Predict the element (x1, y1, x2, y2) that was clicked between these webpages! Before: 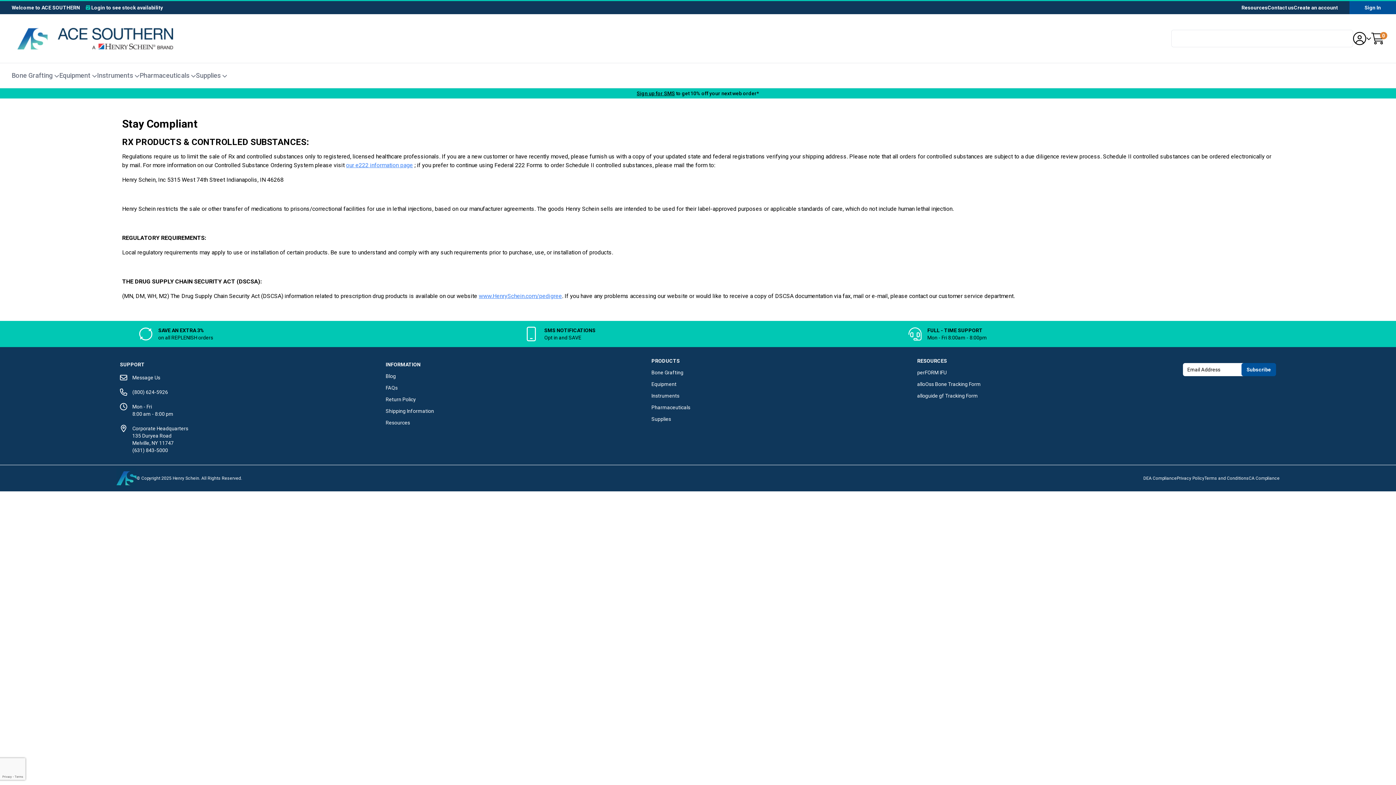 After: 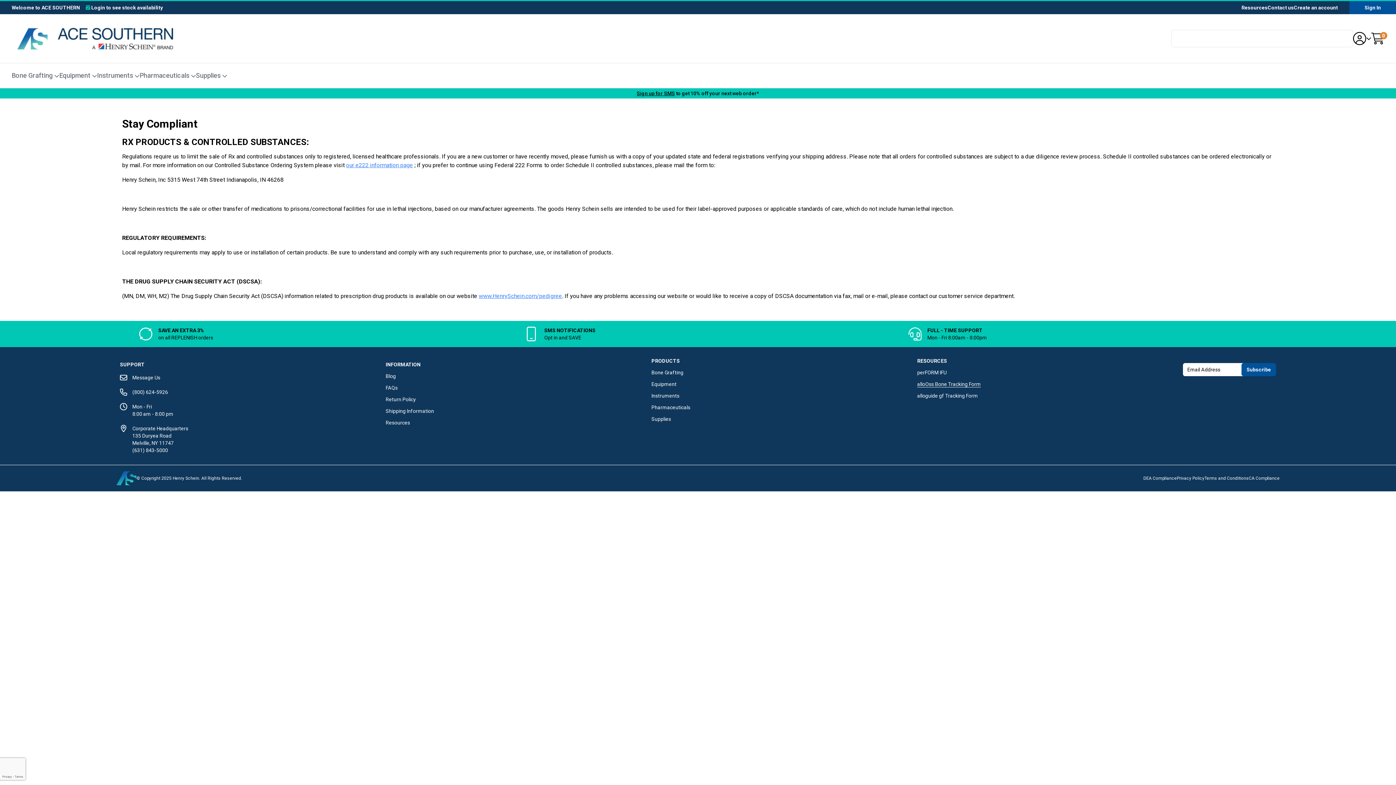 Action: bbox: (917, 381, 981, 387) label: alloOss Bone Tracking Form